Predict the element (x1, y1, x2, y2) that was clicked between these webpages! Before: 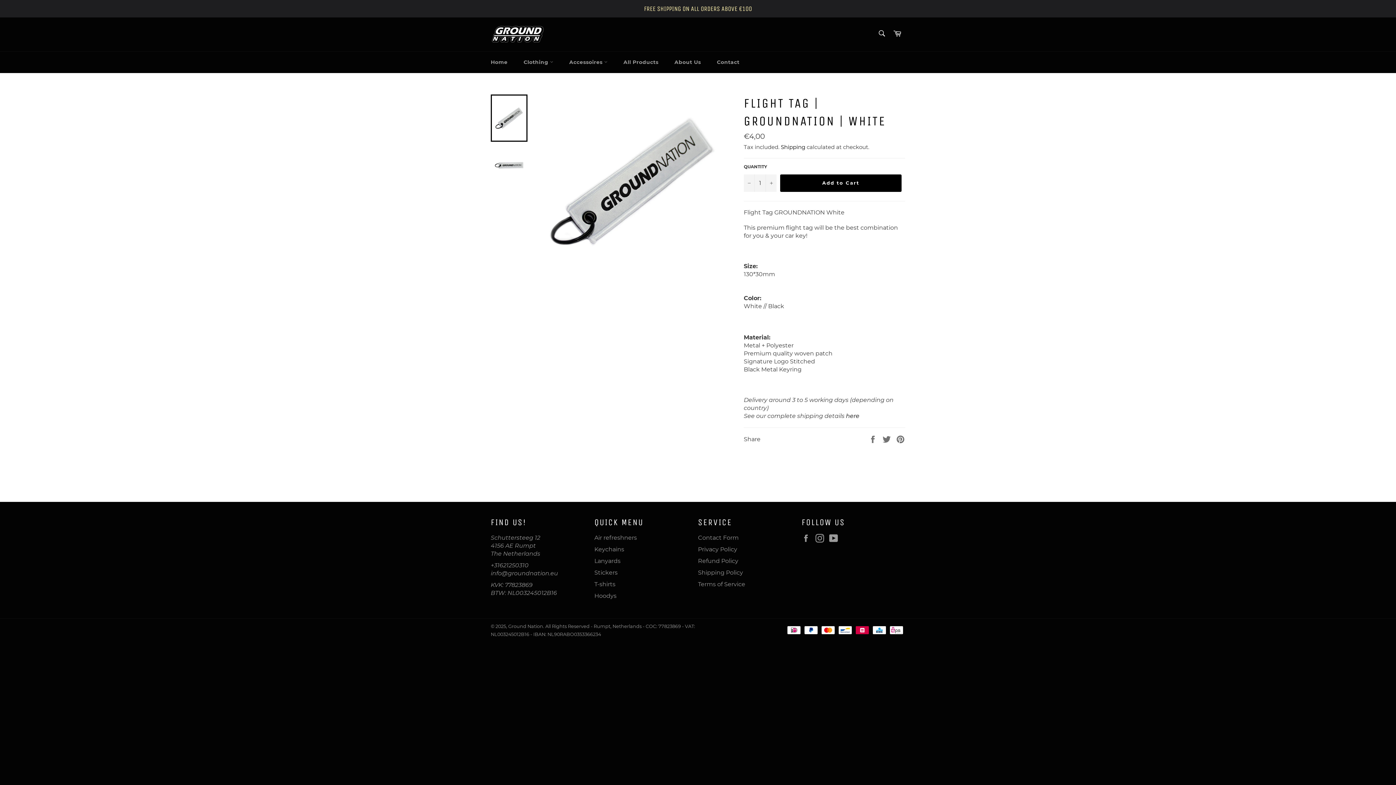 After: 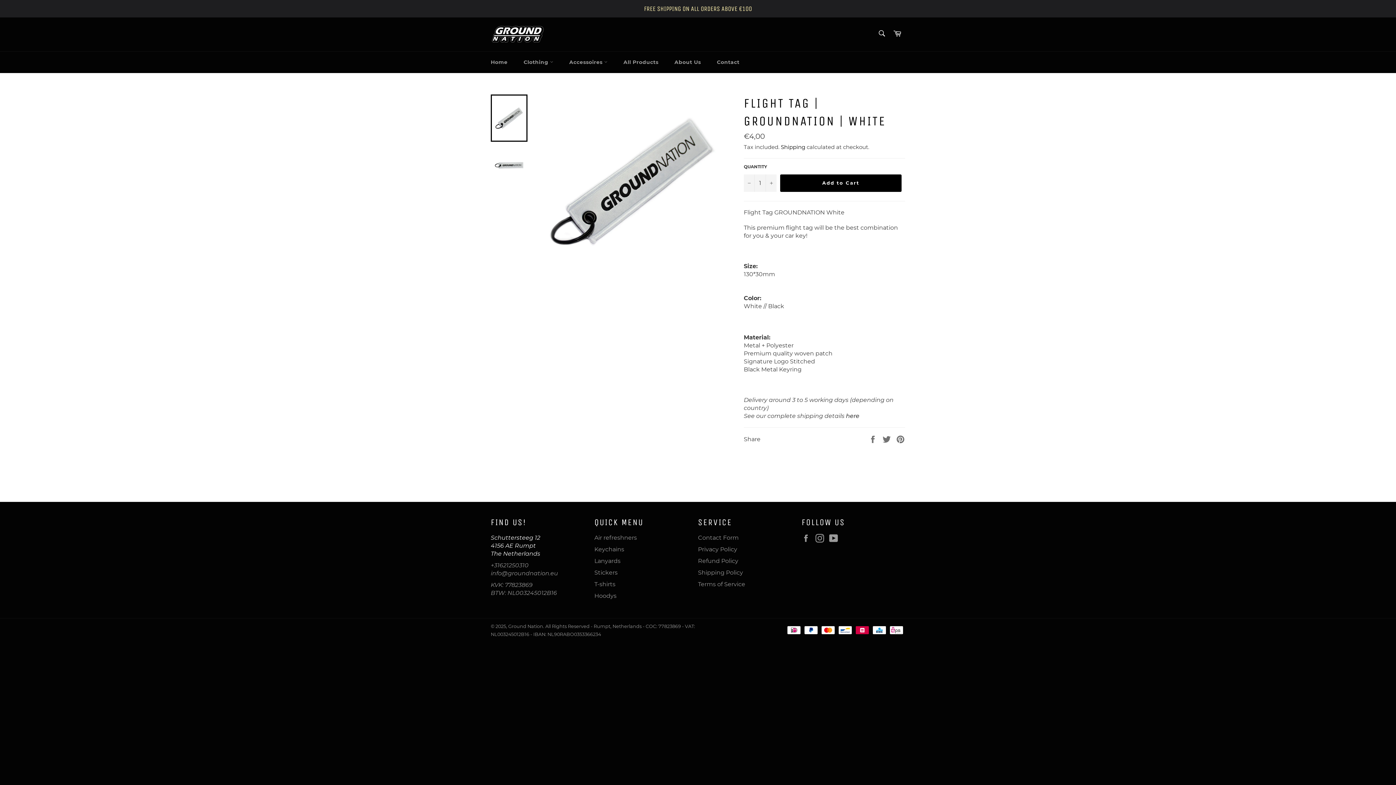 Action: label: Schuttersteeg 12
4156 AE Rumpt
The Netherlands bbox: (490, 534, 540, 557)